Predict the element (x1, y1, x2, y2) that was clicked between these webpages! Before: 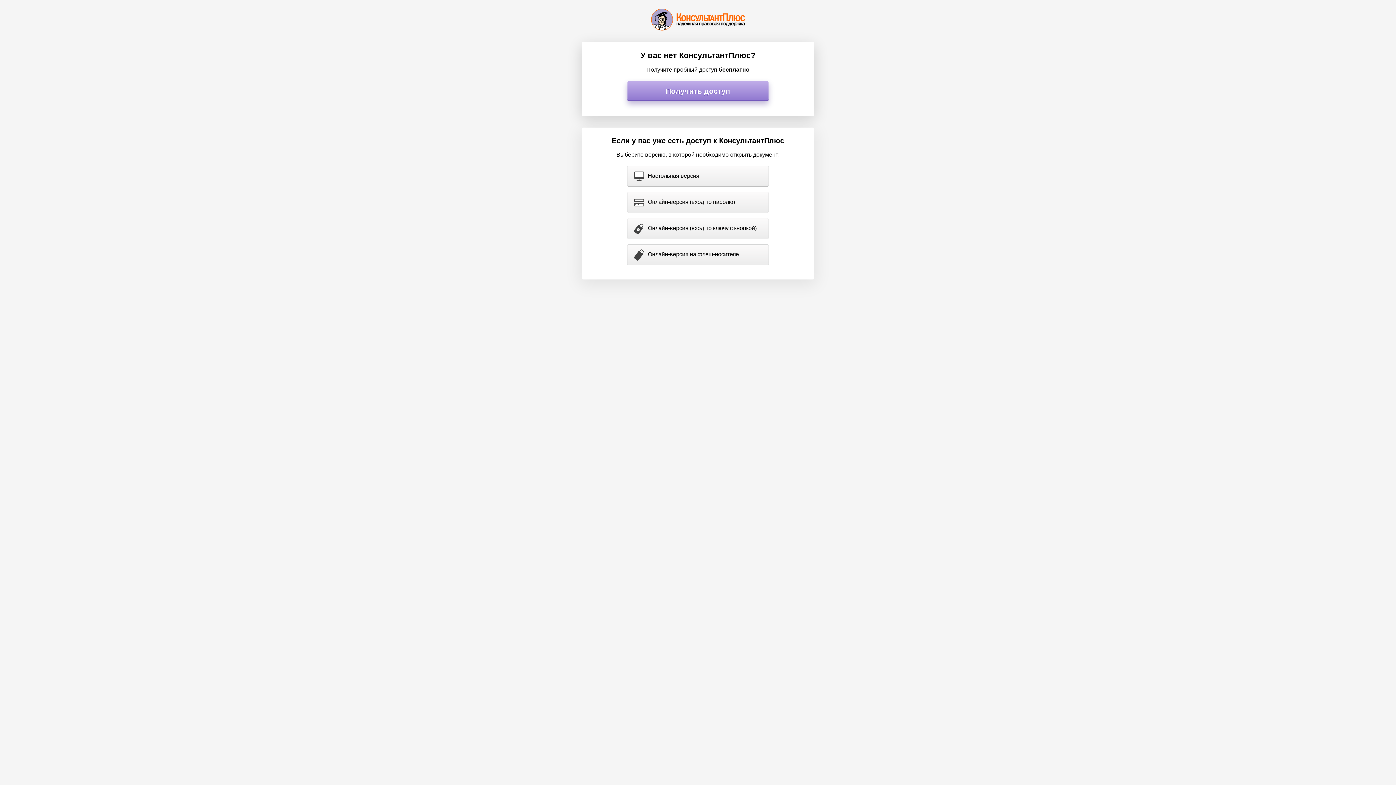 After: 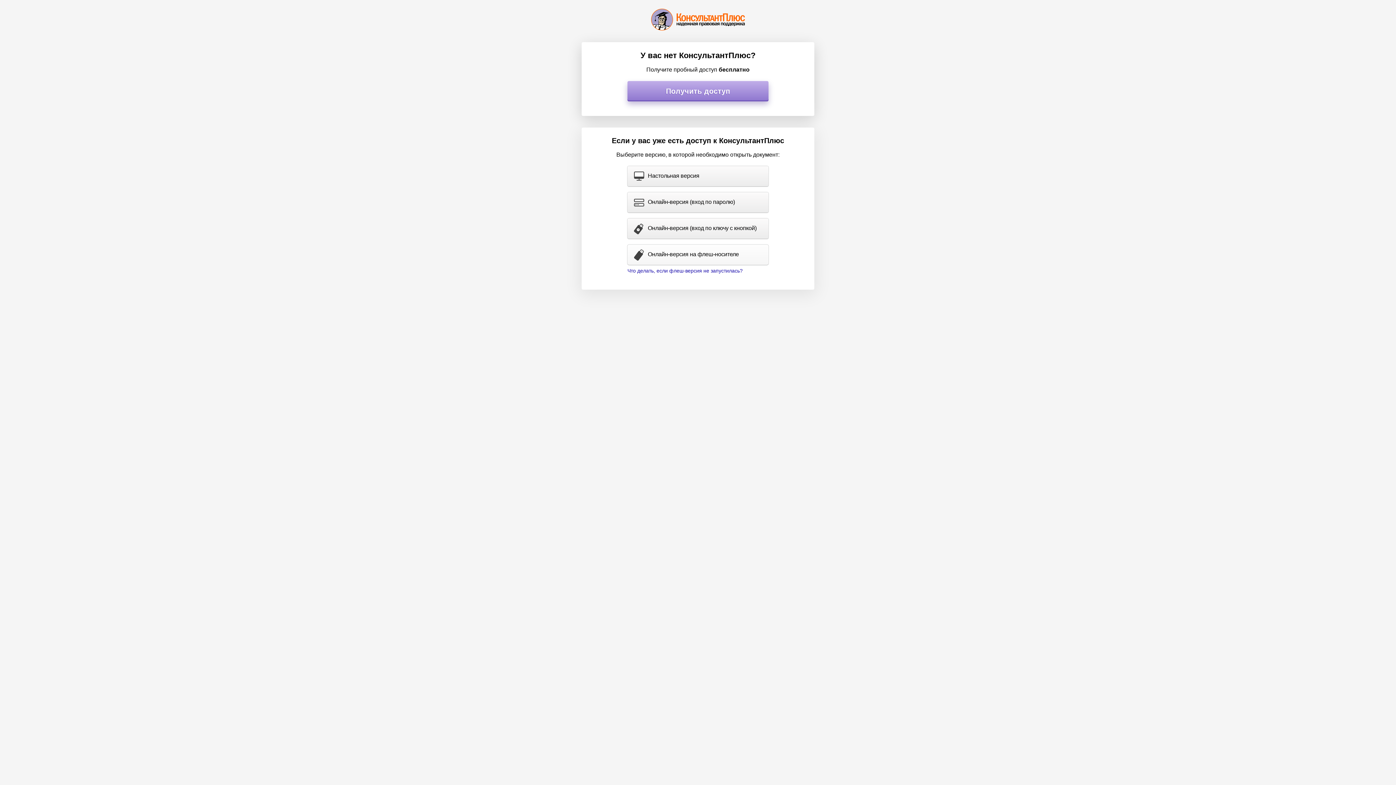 Action: label: Онлайн-версия на флеш-носителе bbox: (627, 244, 768, 265)